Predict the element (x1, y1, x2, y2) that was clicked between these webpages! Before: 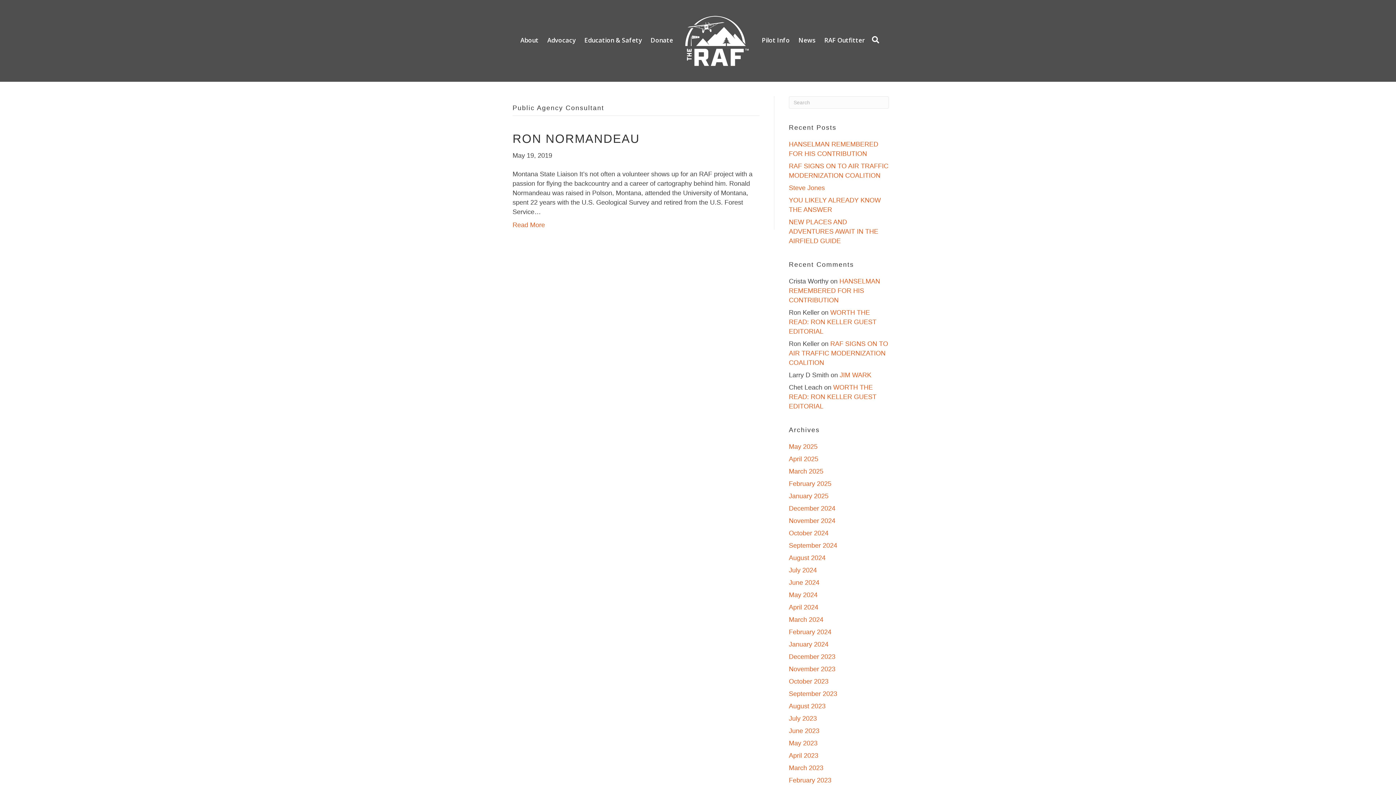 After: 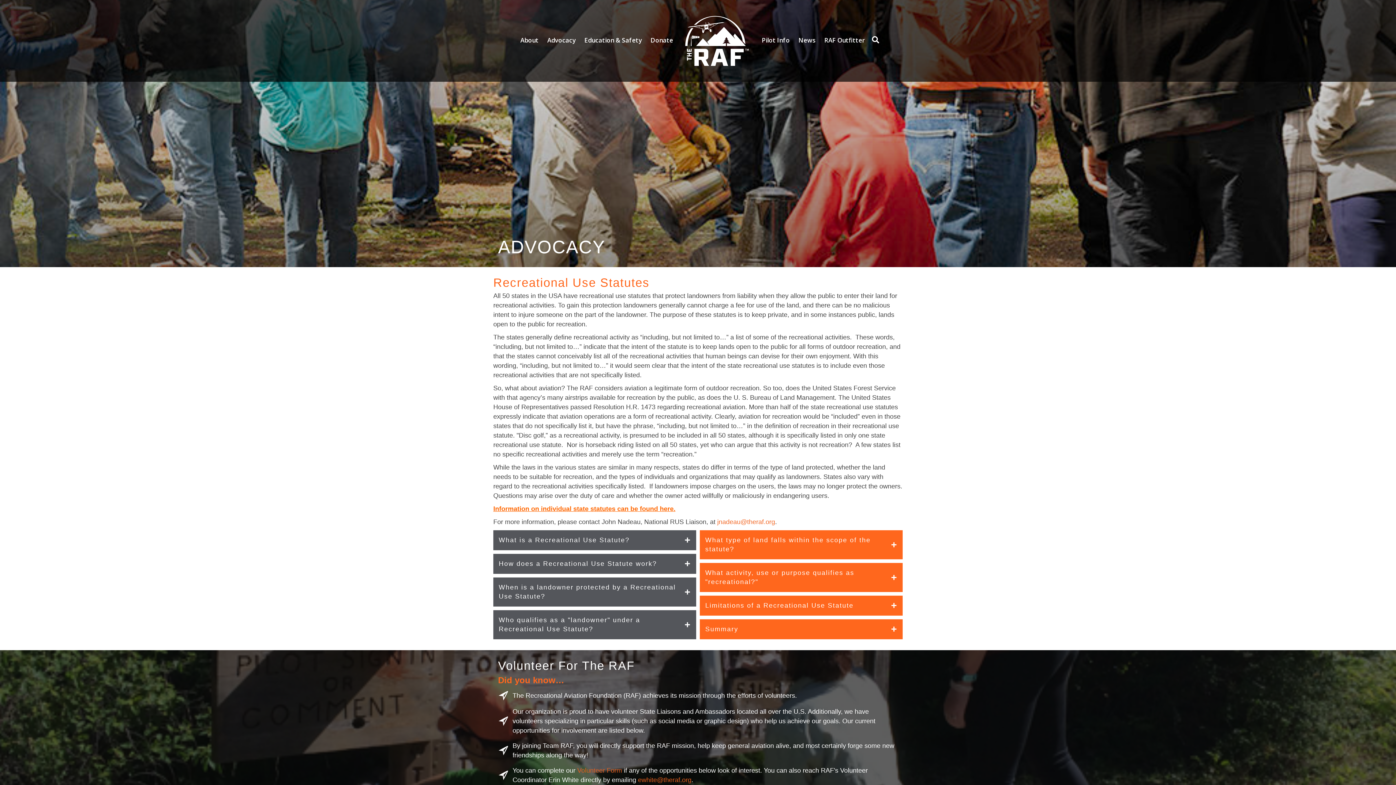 Action: bbox: (543, 30, 579, 49) label: Advocacy